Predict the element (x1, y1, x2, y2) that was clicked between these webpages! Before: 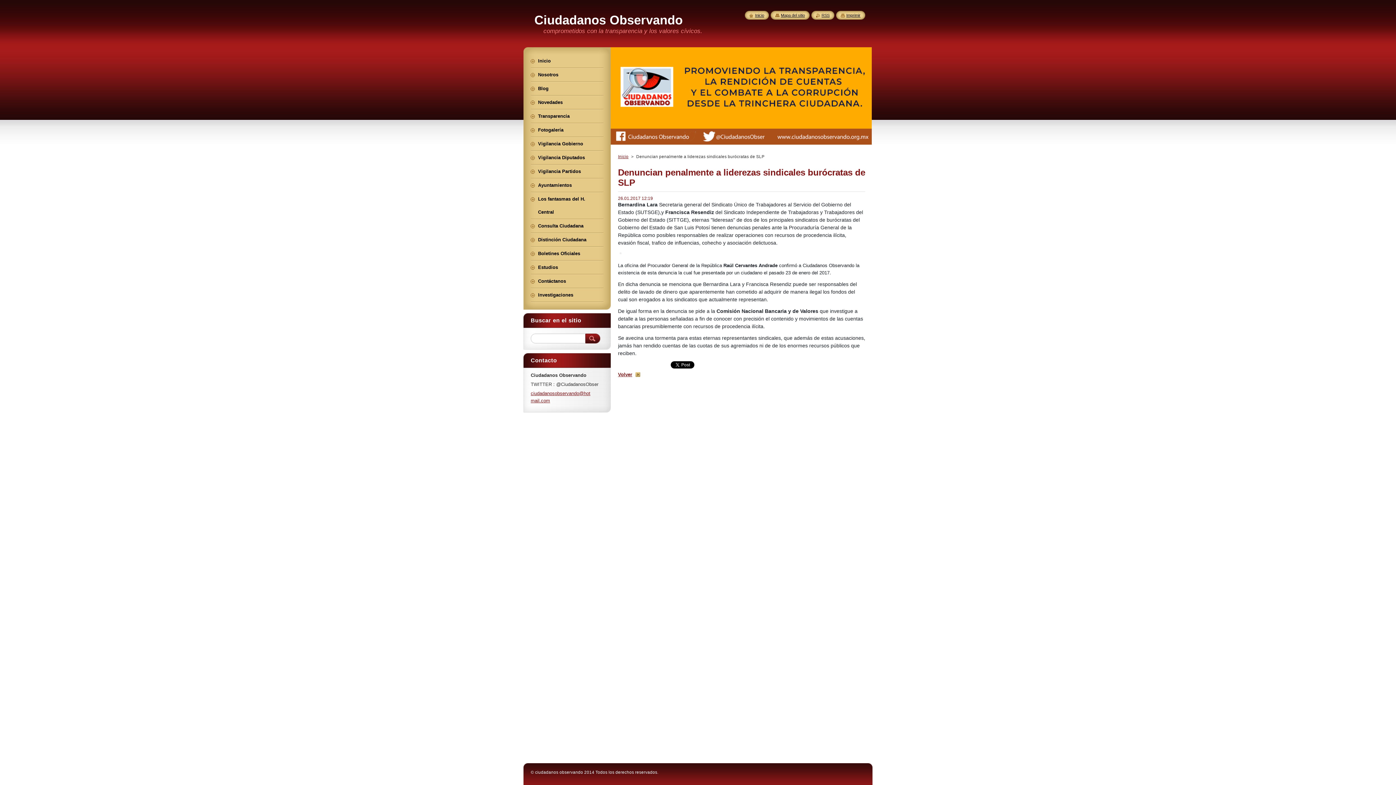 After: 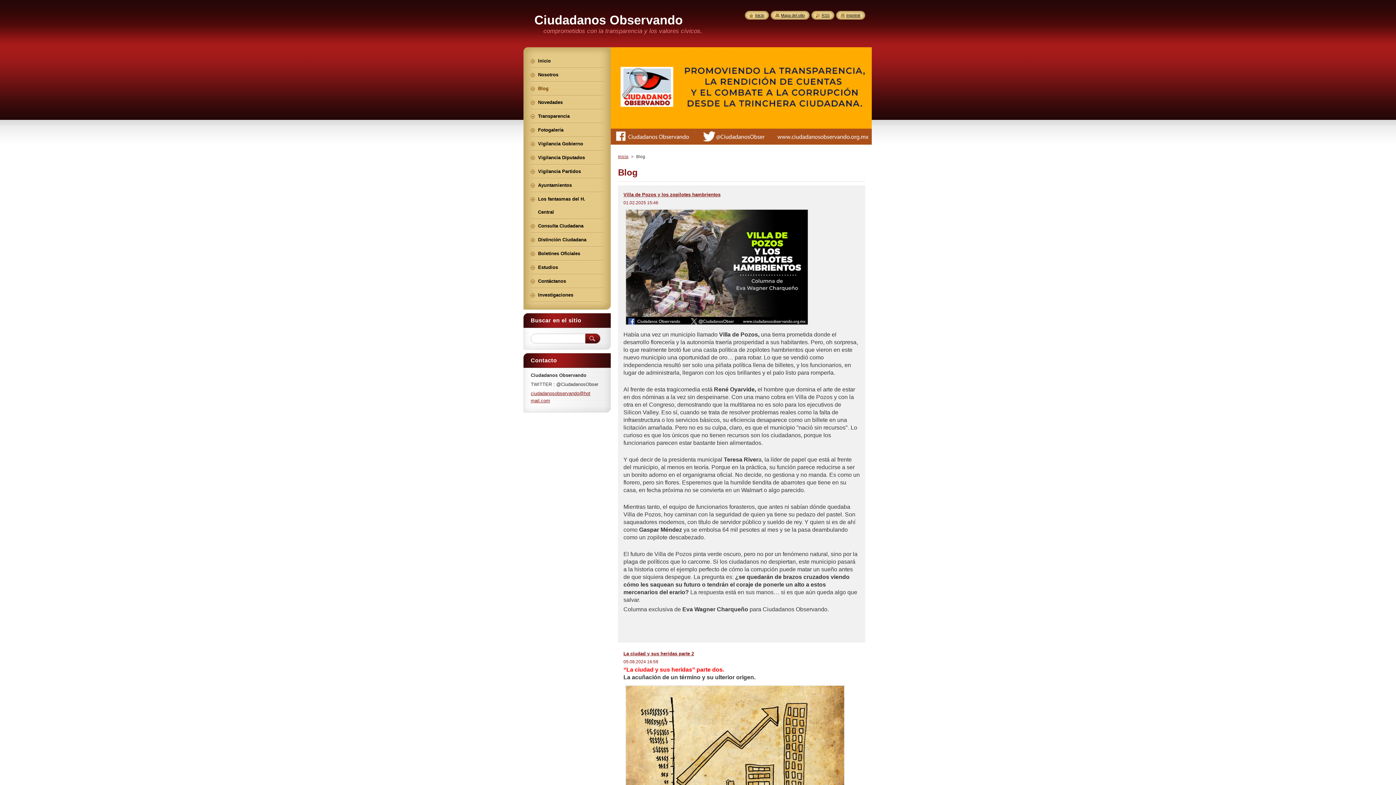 Action: bbox: (530, 82, 603, 95) label: Blog